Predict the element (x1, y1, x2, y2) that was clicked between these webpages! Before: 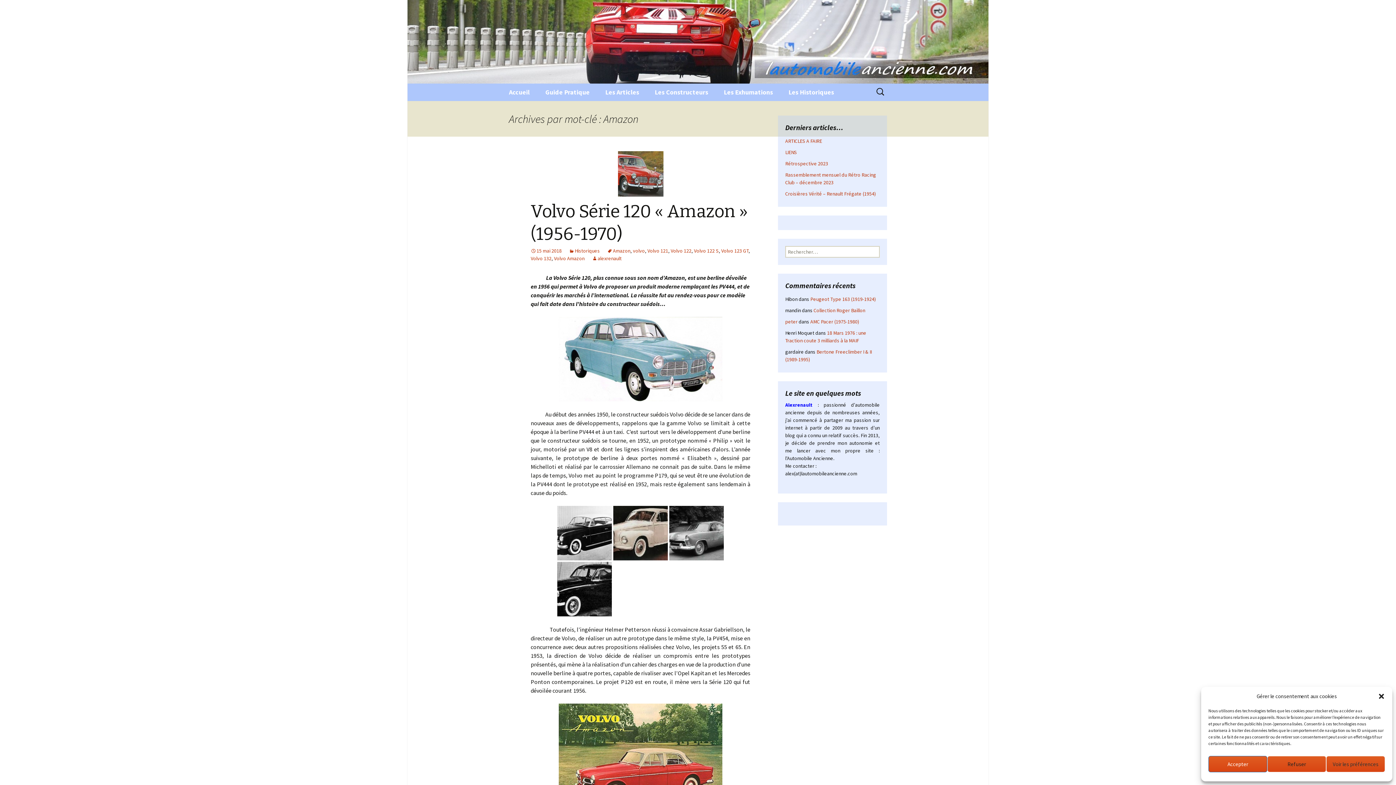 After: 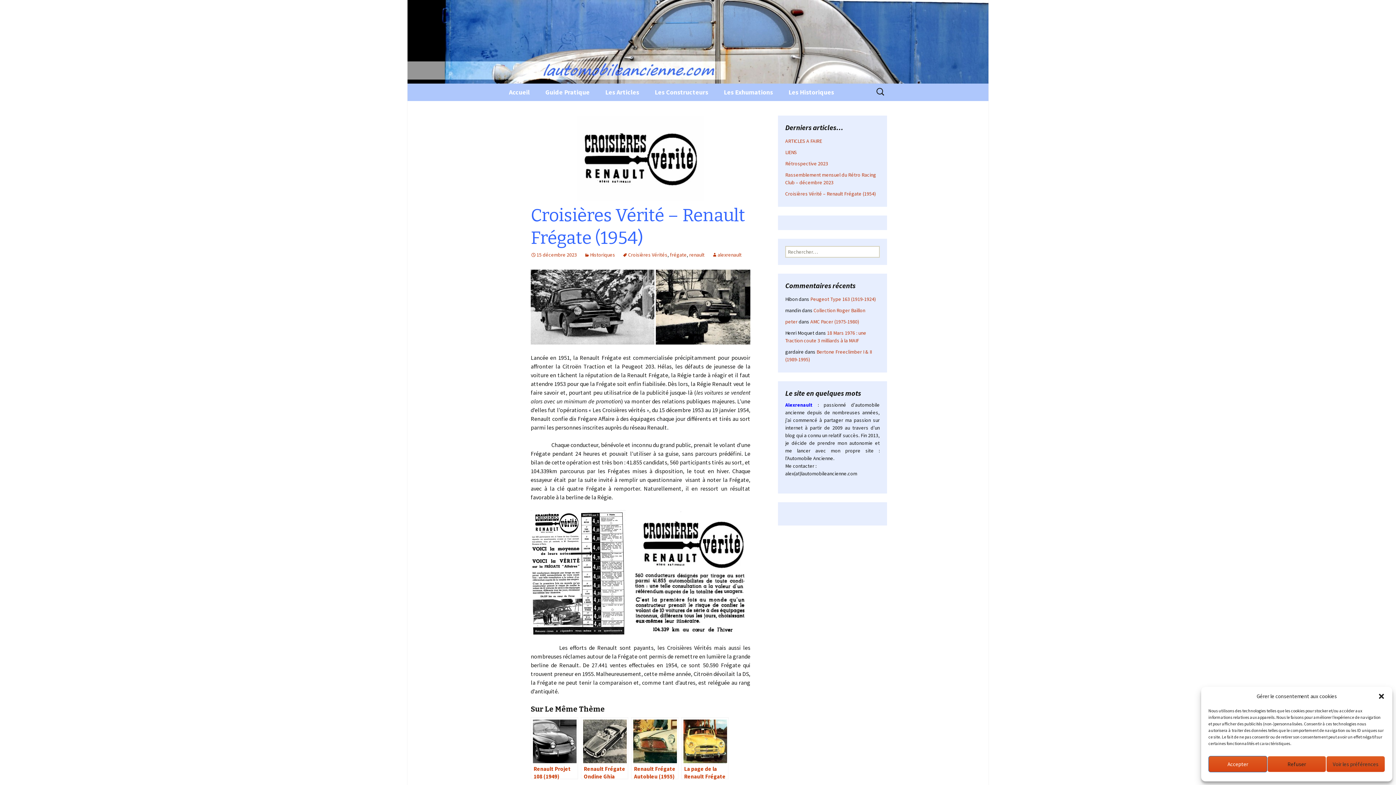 Action: bbox: (785, 190, 876, 197) label: Croisières Vérité – Renault Frégate (1954)